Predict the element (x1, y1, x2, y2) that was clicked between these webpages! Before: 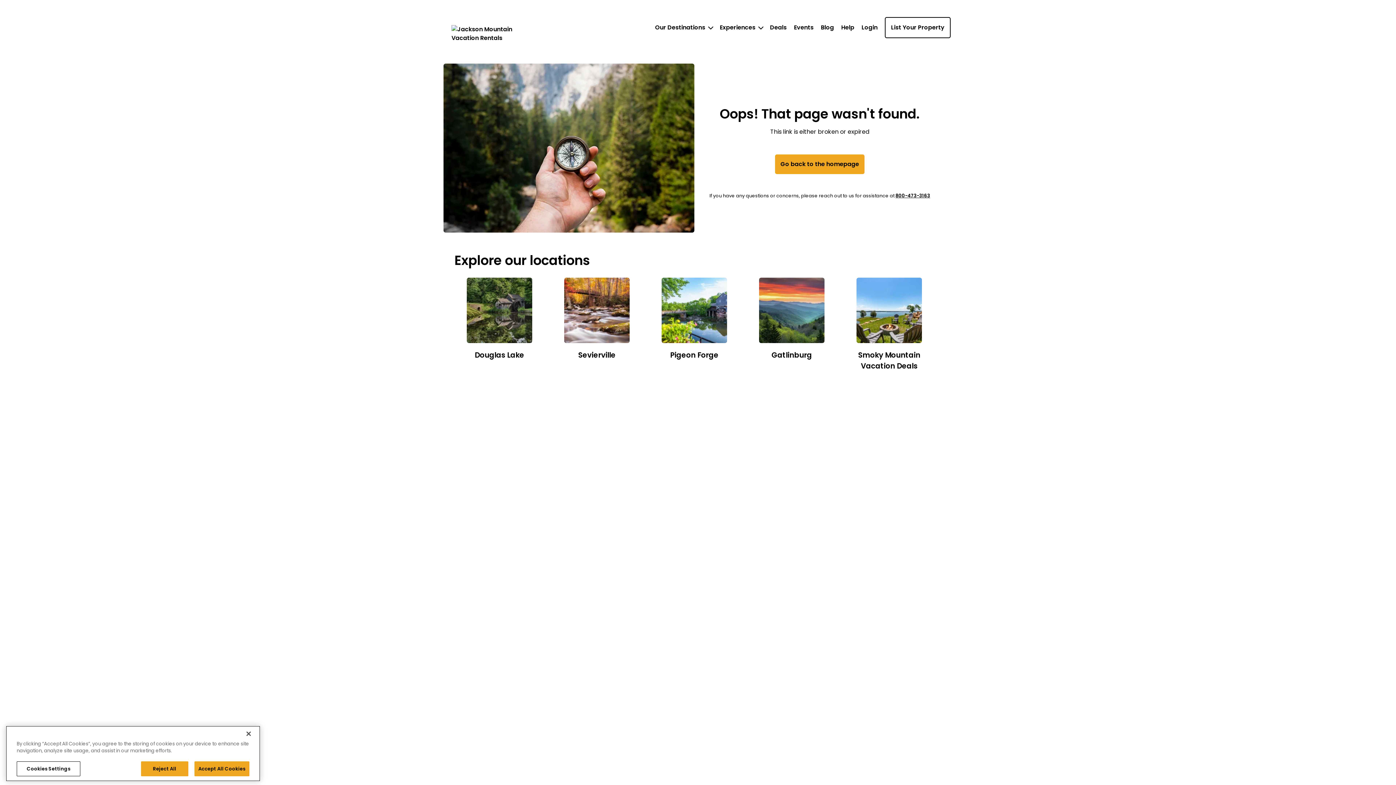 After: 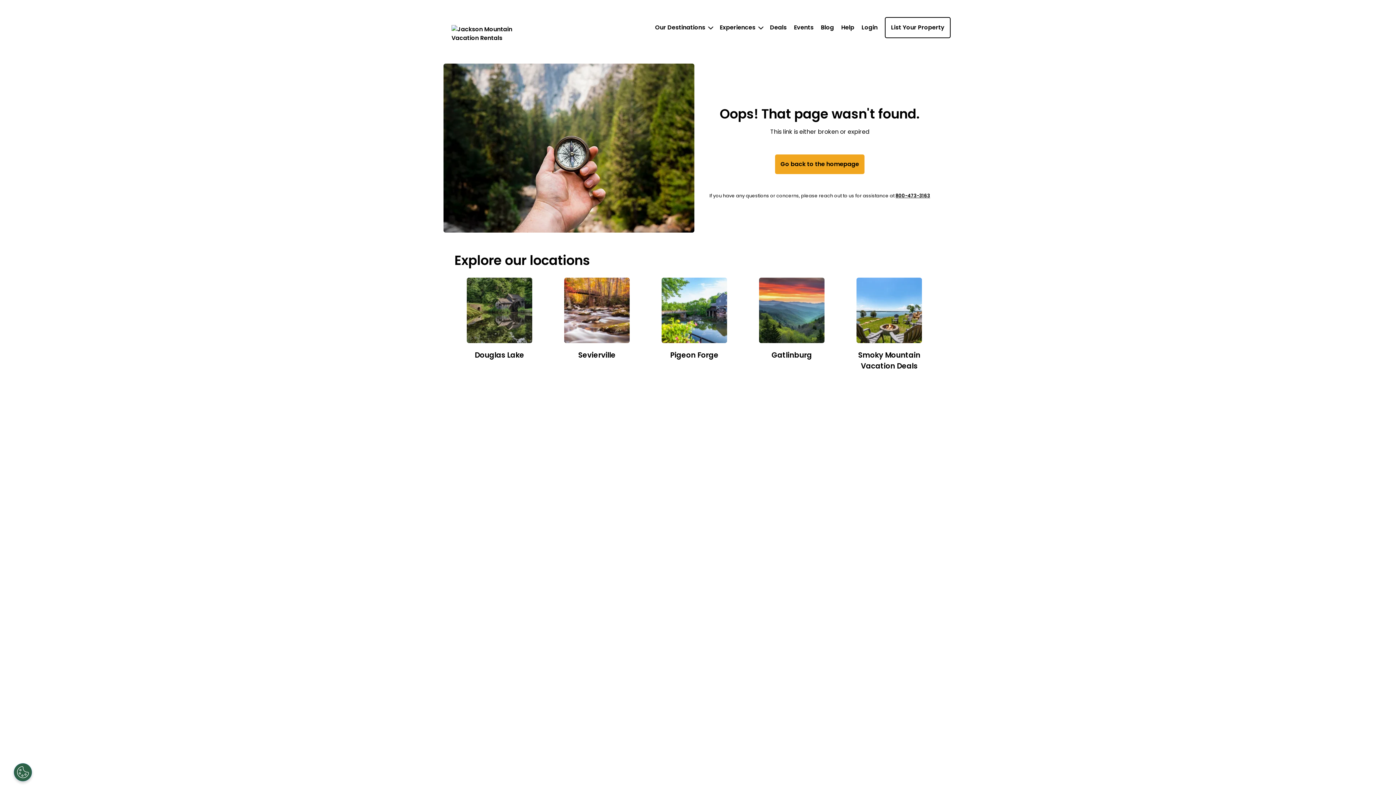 Action: label: Reject All bbox: (140, 764, 188, 779)